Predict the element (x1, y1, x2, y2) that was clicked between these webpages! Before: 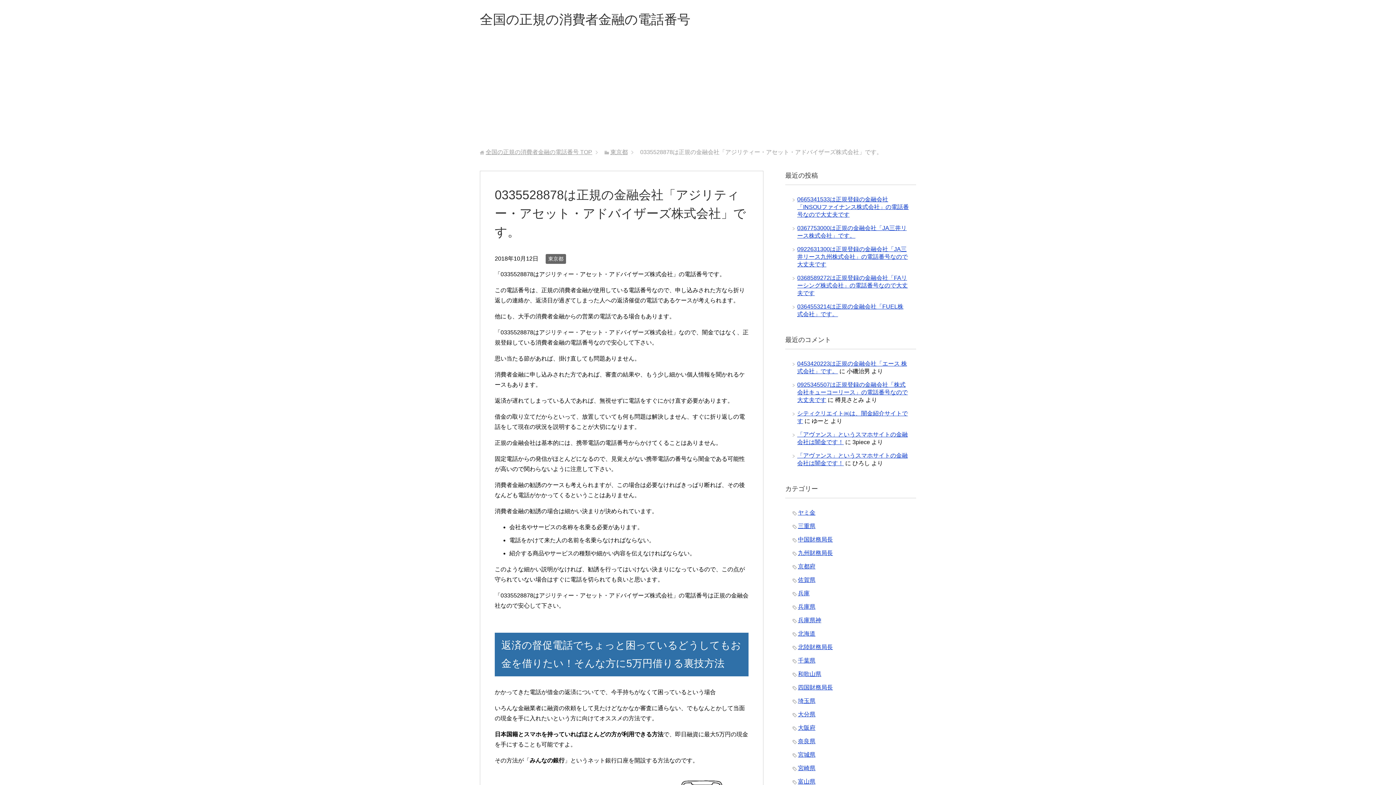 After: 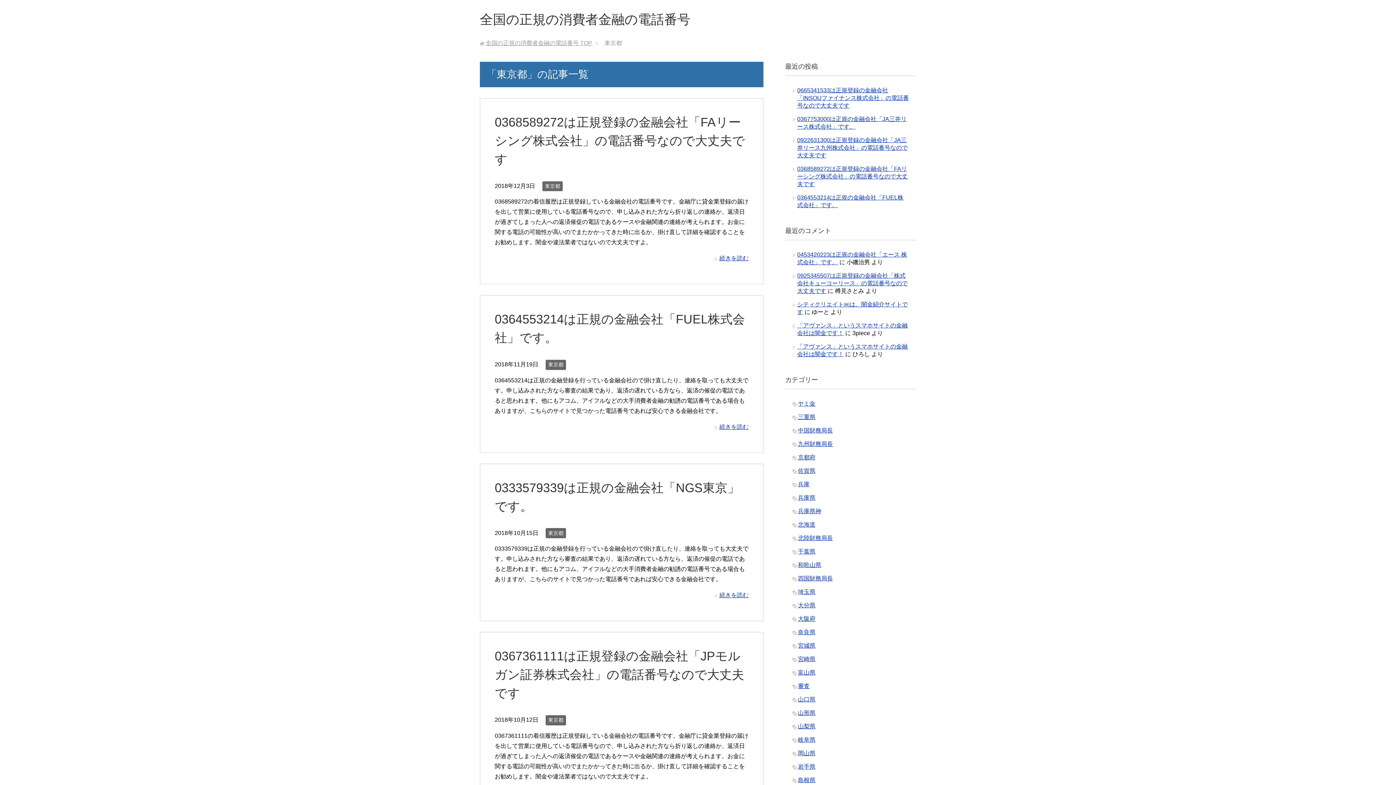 Action: bbox: (610, 149, 628, 155) label: 東京都